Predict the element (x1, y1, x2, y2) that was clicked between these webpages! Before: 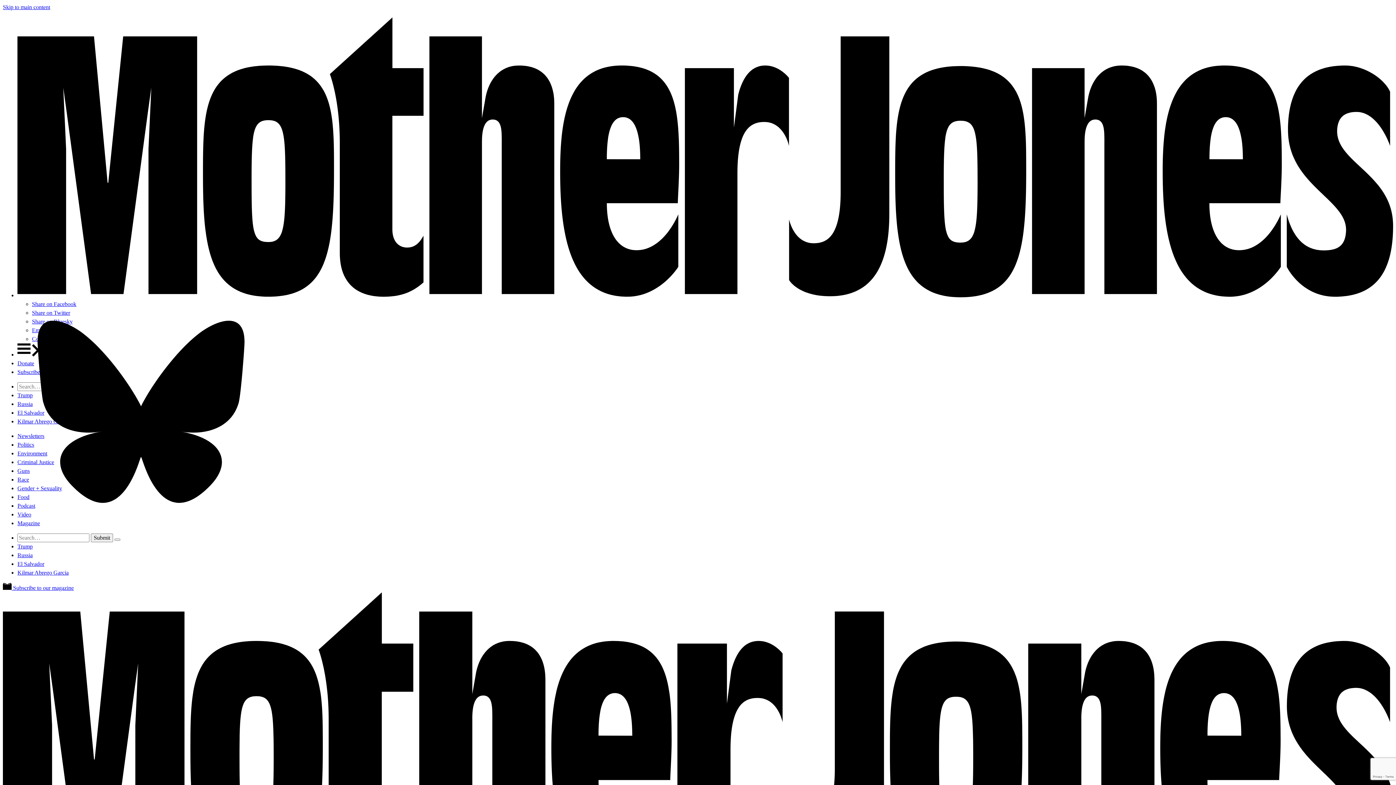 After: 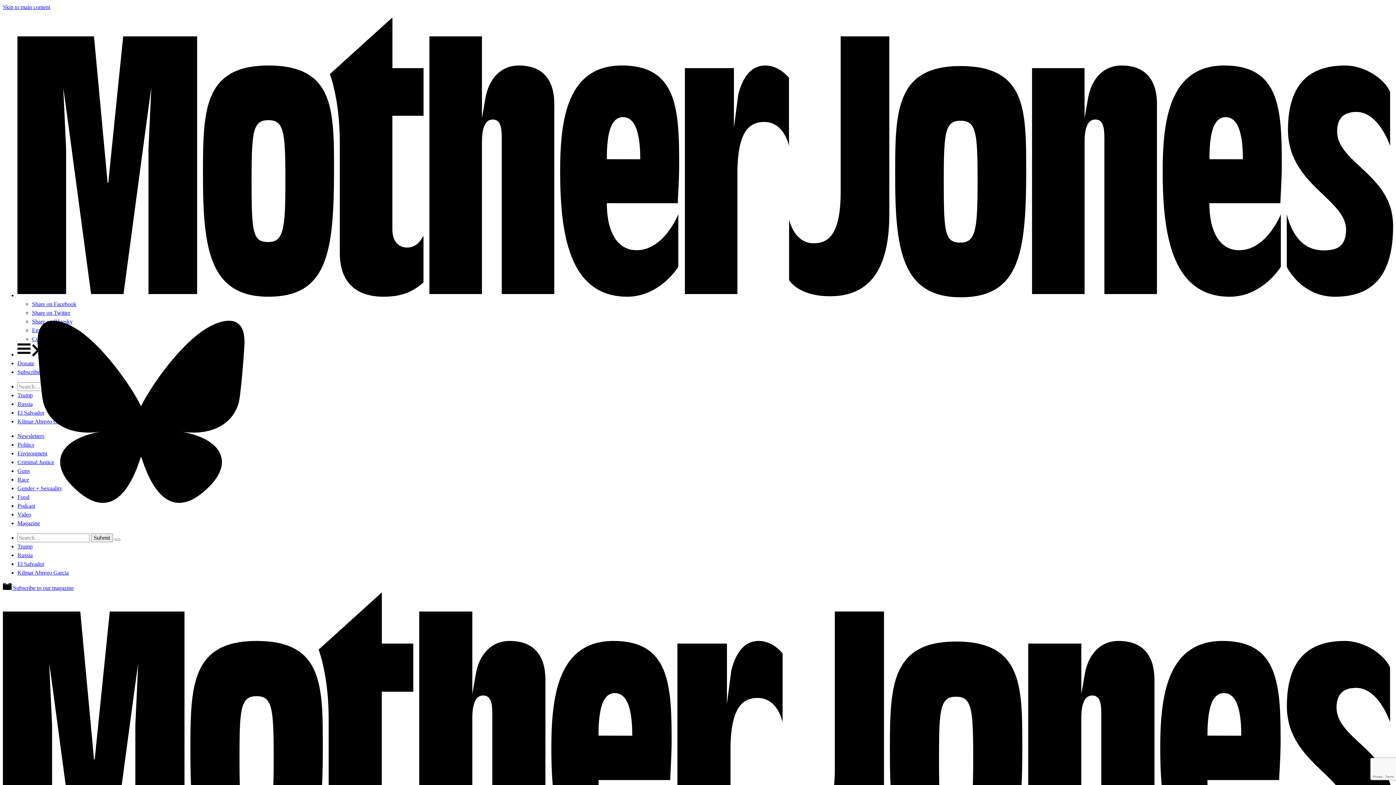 Action: label: Russia bbox: (17, 401, 32, 407)